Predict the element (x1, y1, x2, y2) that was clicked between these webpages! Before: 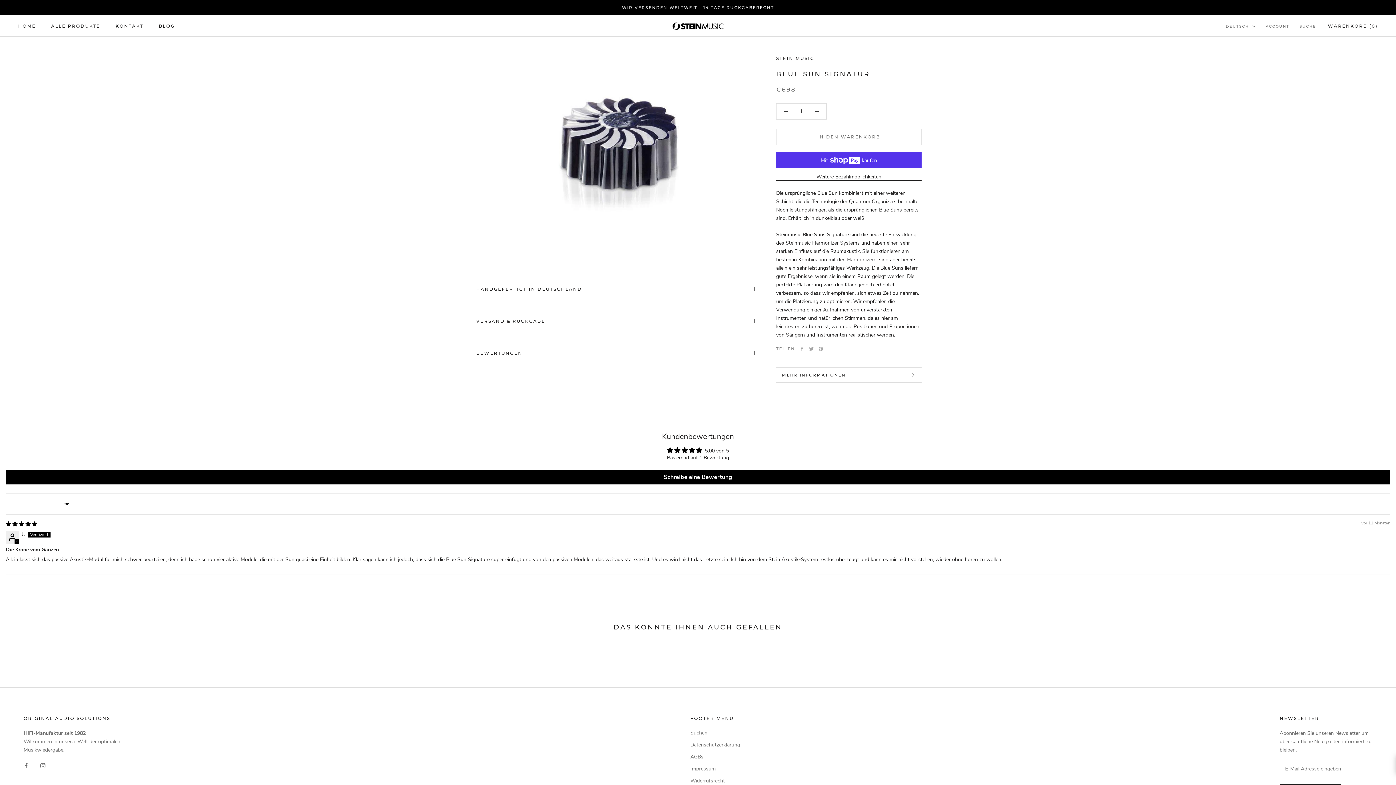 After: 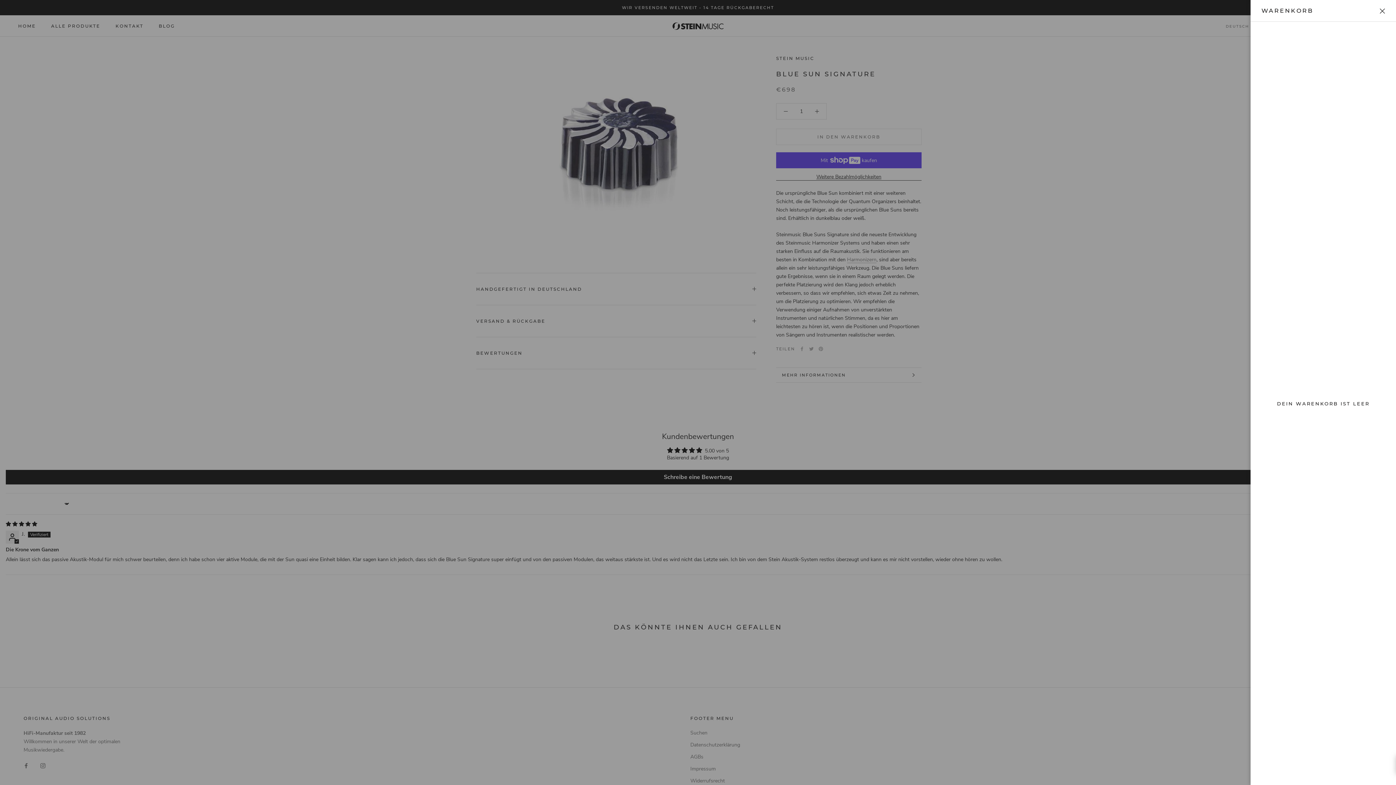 Action: bbox: (1328, 23, 1378, 28) label: Warenkorb öffnen